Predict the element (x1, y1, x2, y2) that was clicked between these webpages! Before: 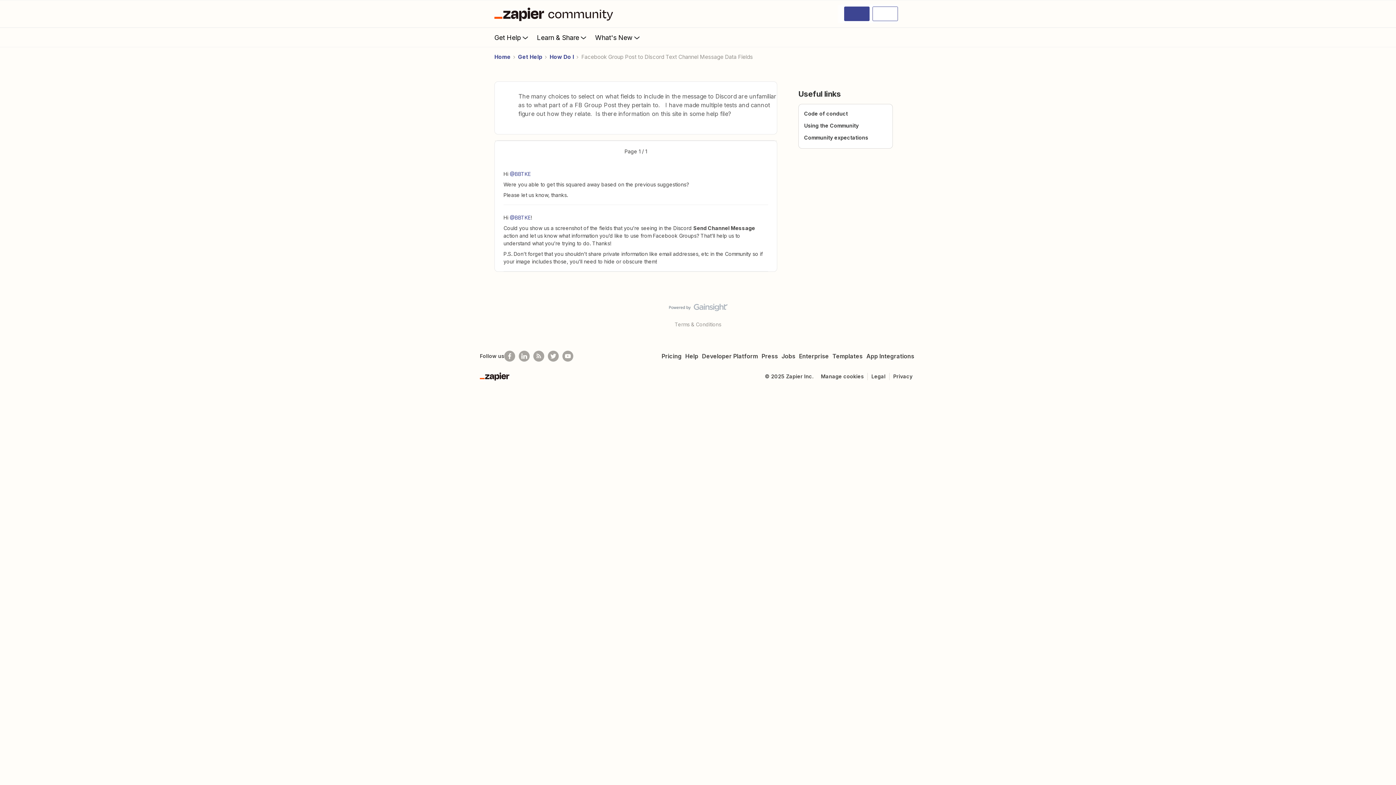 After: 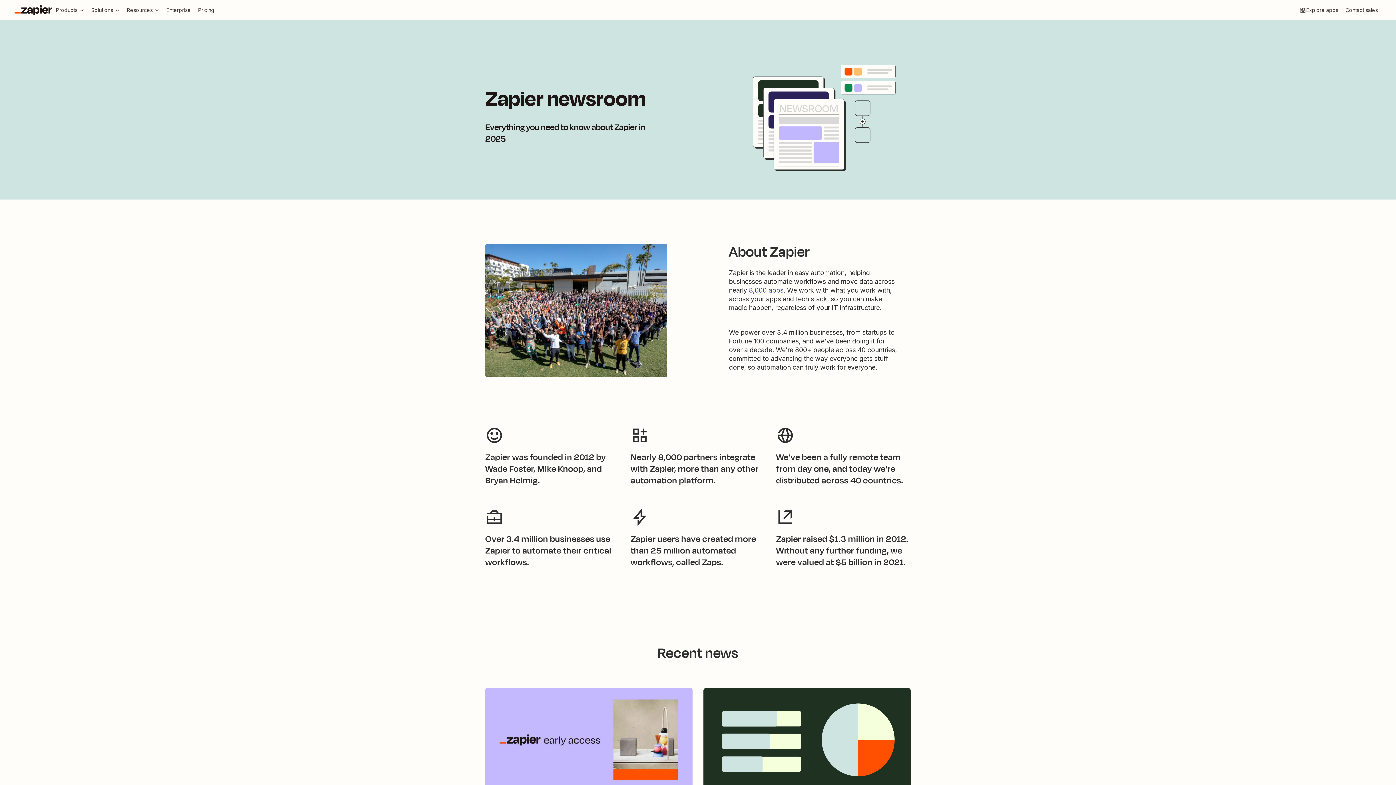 Action: bbox: (760, 352, 780, 360) label: Press